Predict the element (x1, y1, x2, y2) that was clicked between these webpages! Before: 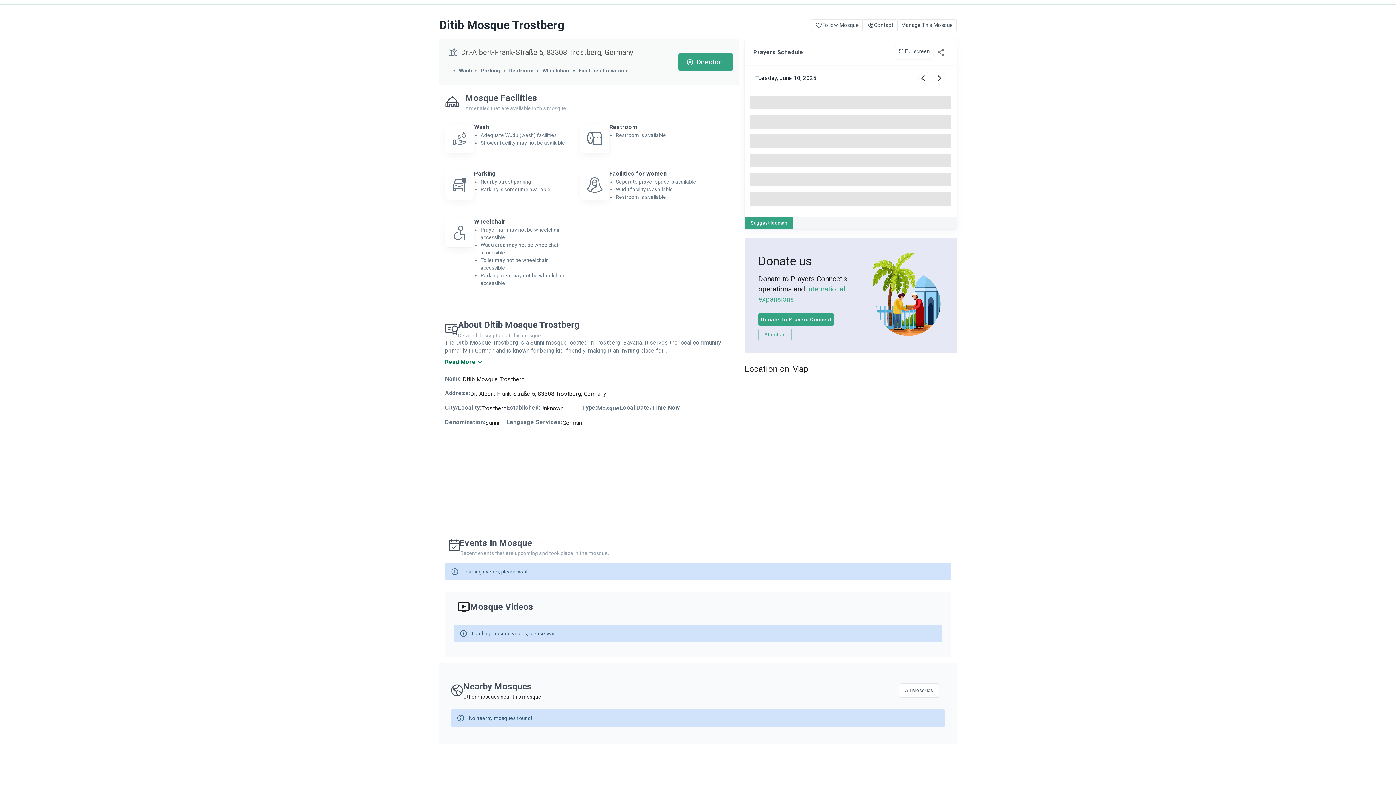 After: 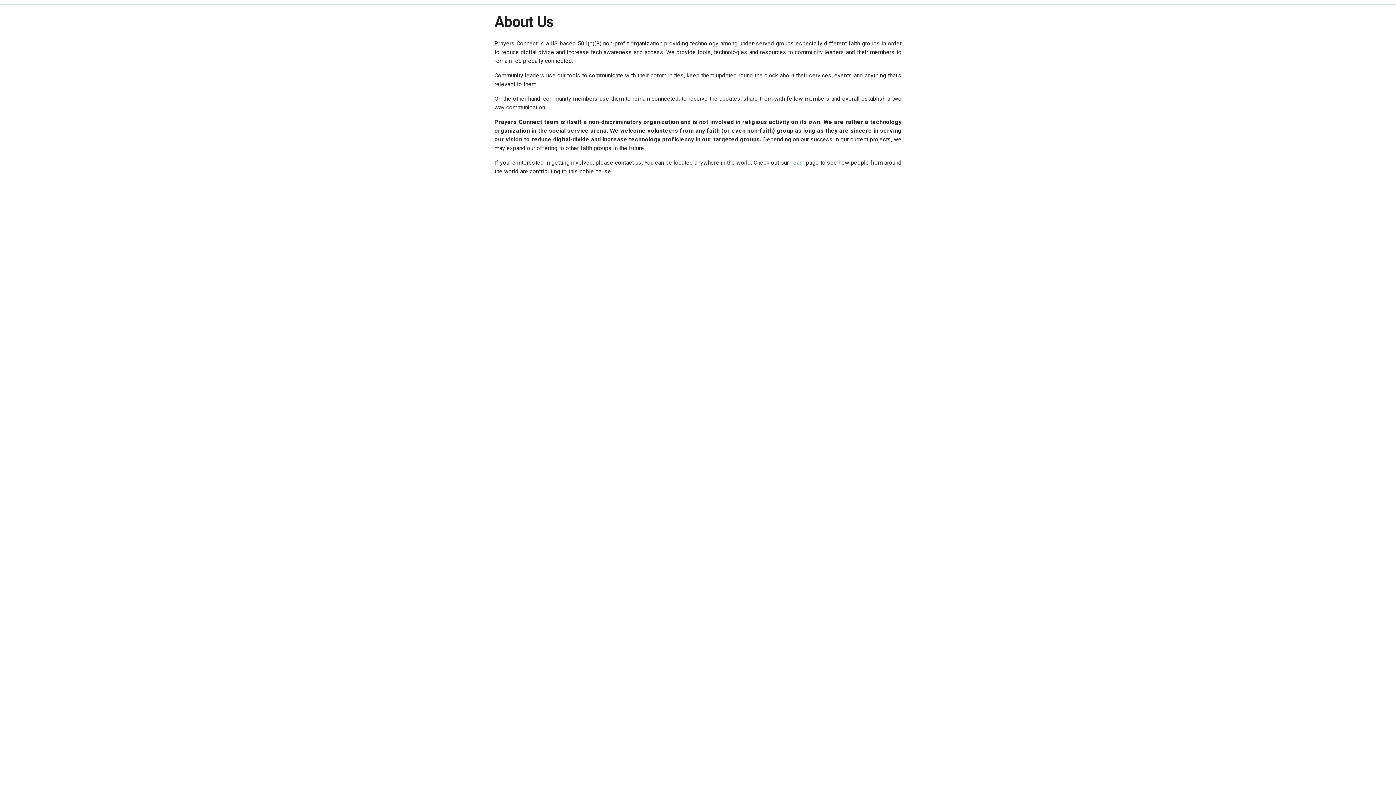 Action: bbox: (758, 330, 791, 337) label: About Us